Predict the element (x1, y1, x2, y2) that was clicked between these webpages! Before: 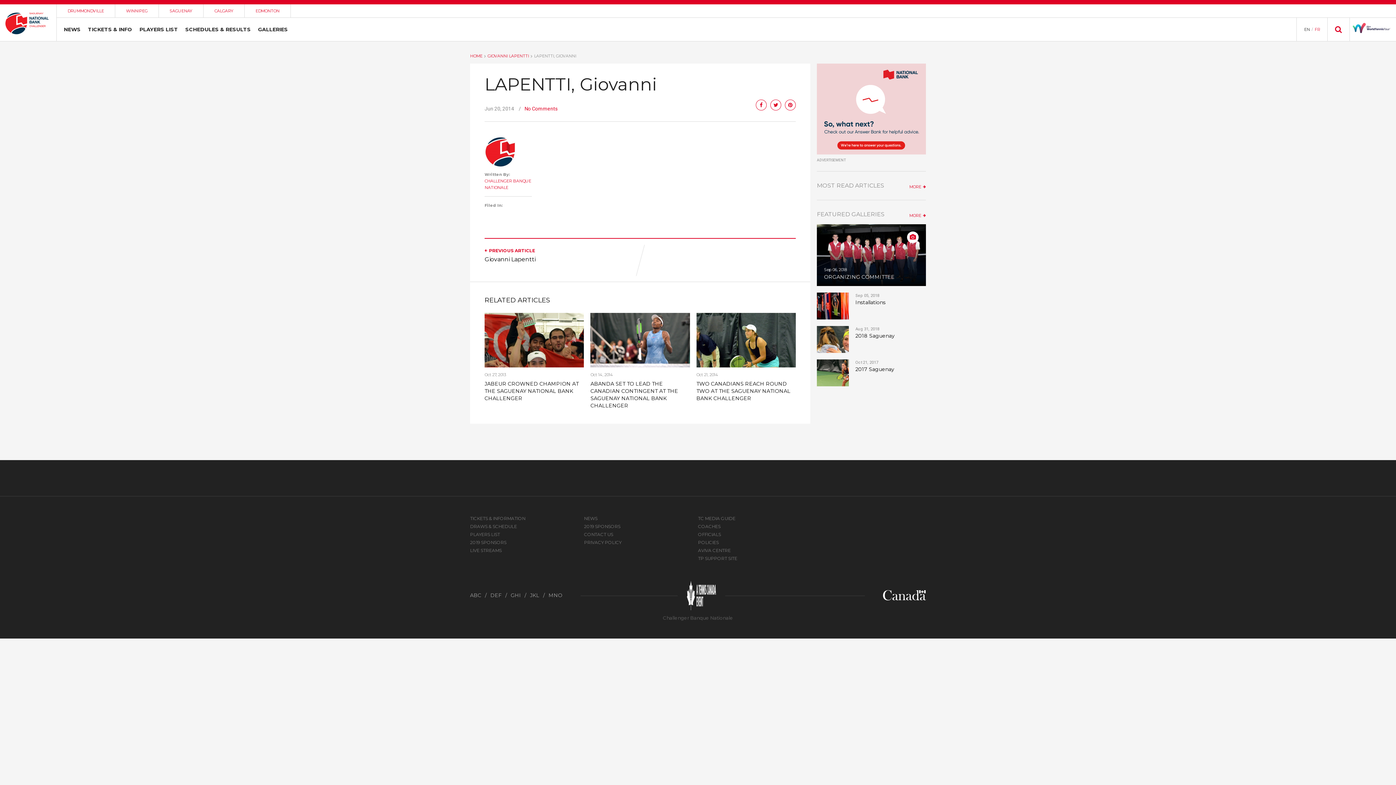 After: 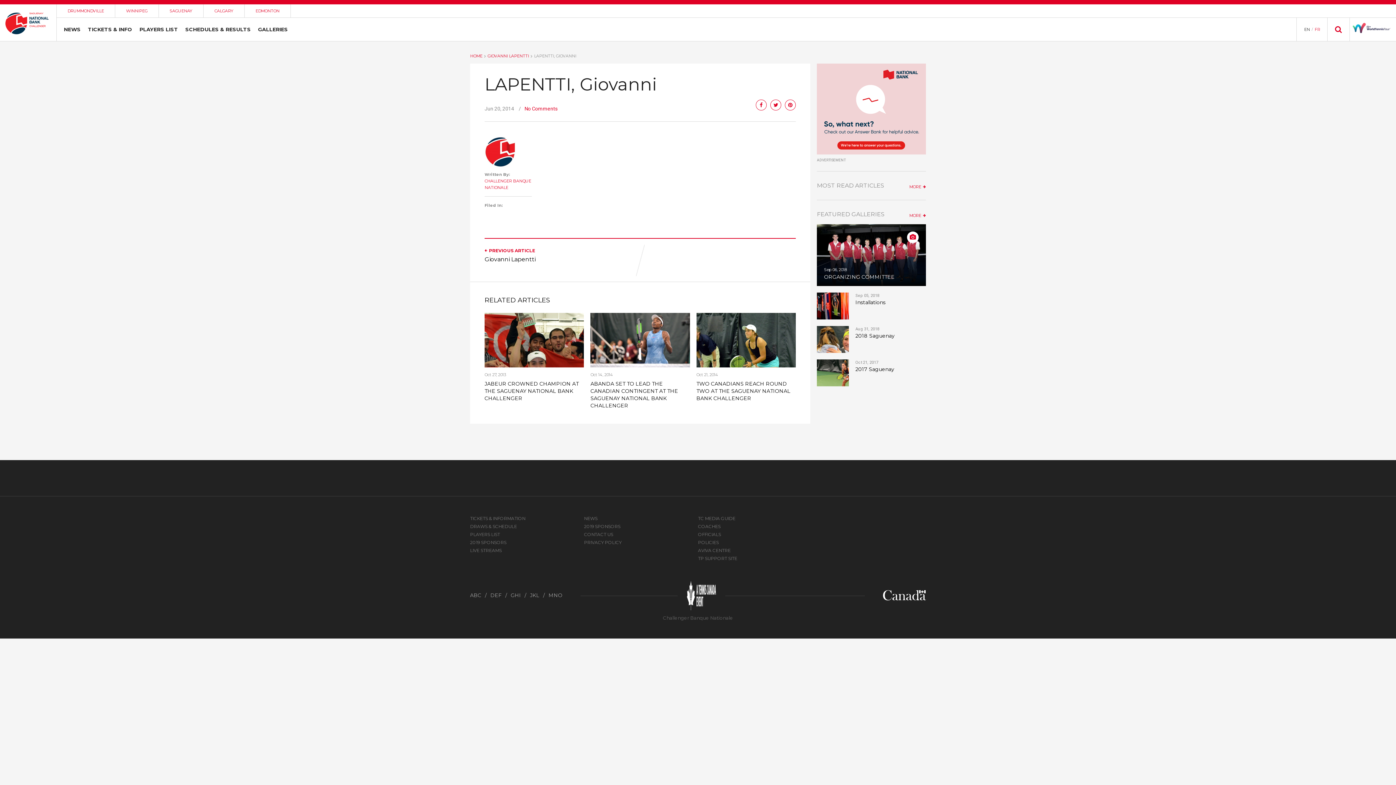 Action: bbox: (1350, 29, 1396, 35)